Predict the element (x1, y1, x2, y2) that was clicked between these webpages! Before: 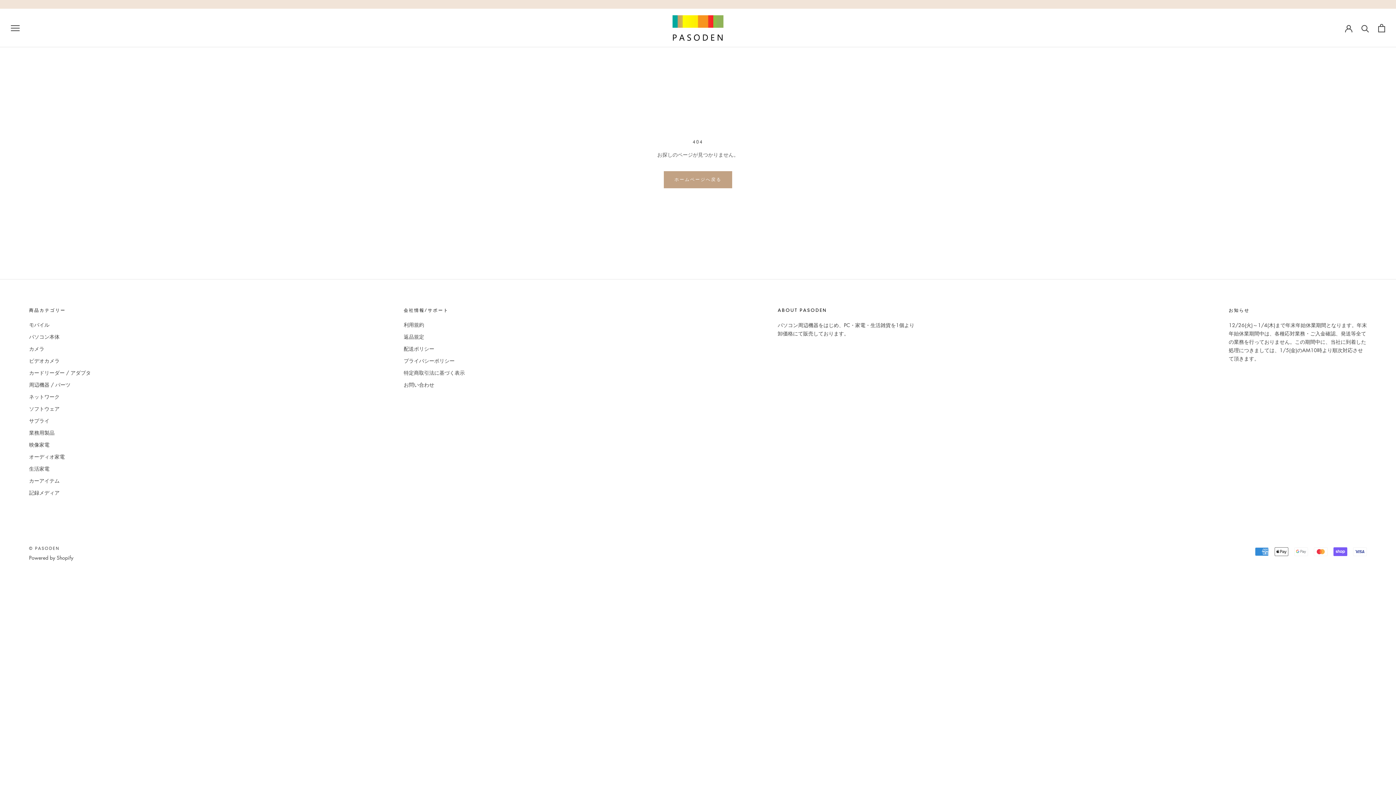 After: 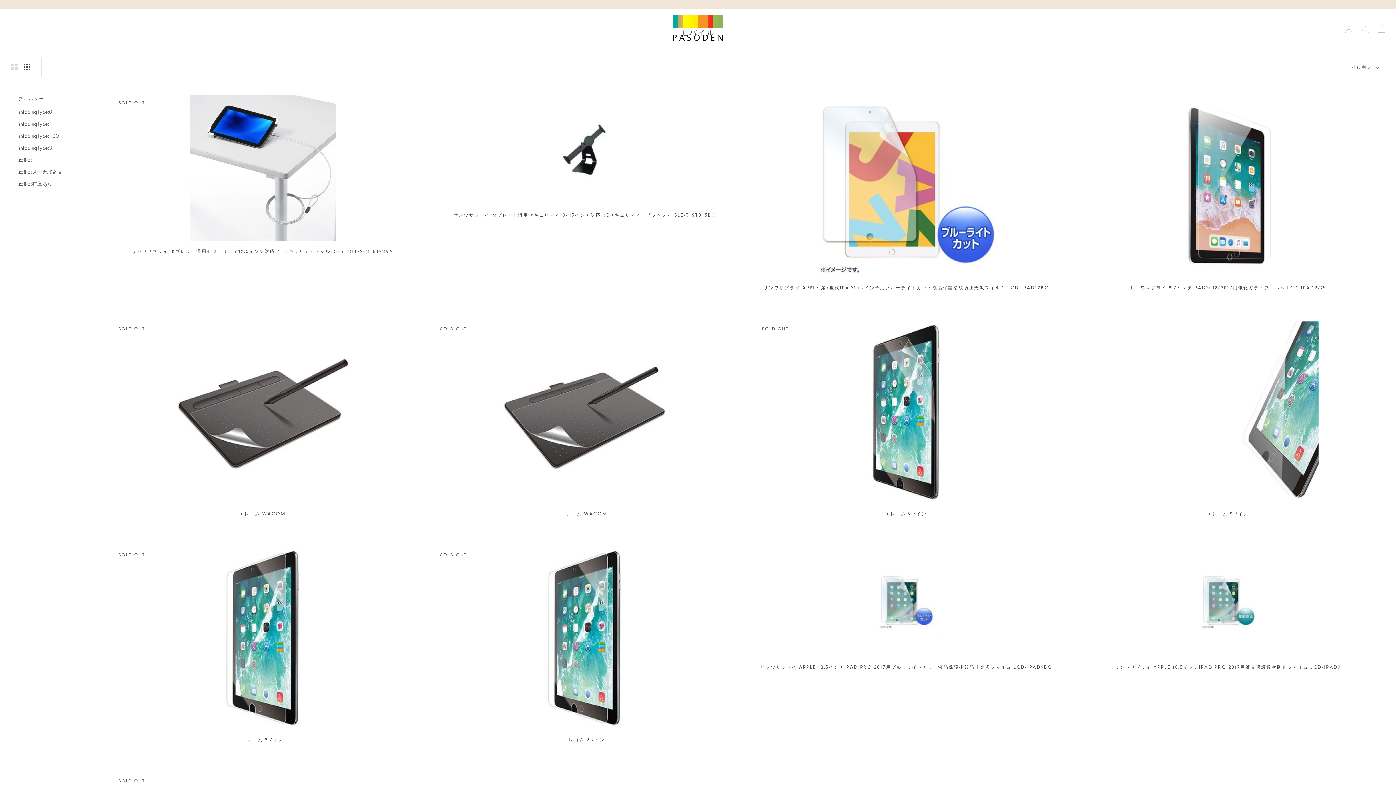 Action: label: モバイル bbox: (29, 321, 90, 328)